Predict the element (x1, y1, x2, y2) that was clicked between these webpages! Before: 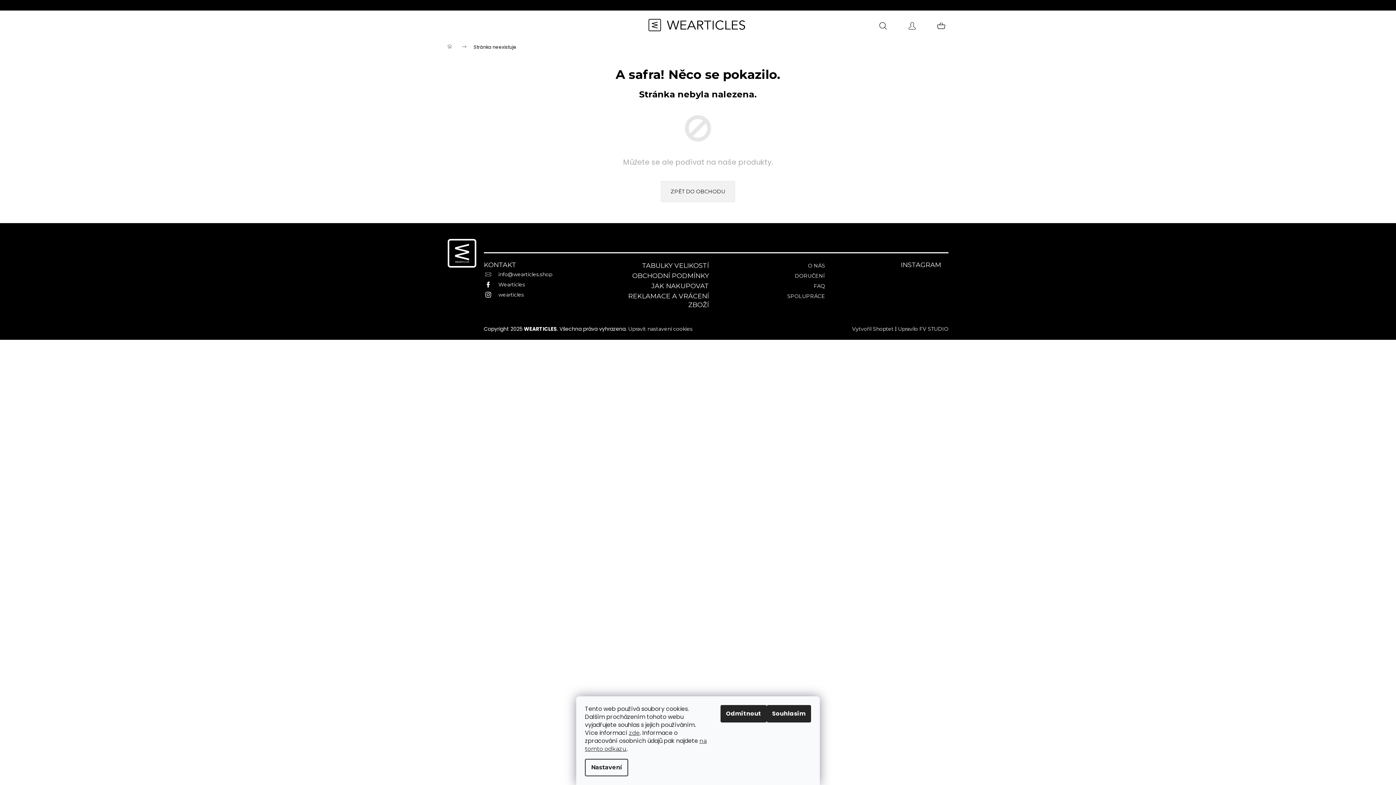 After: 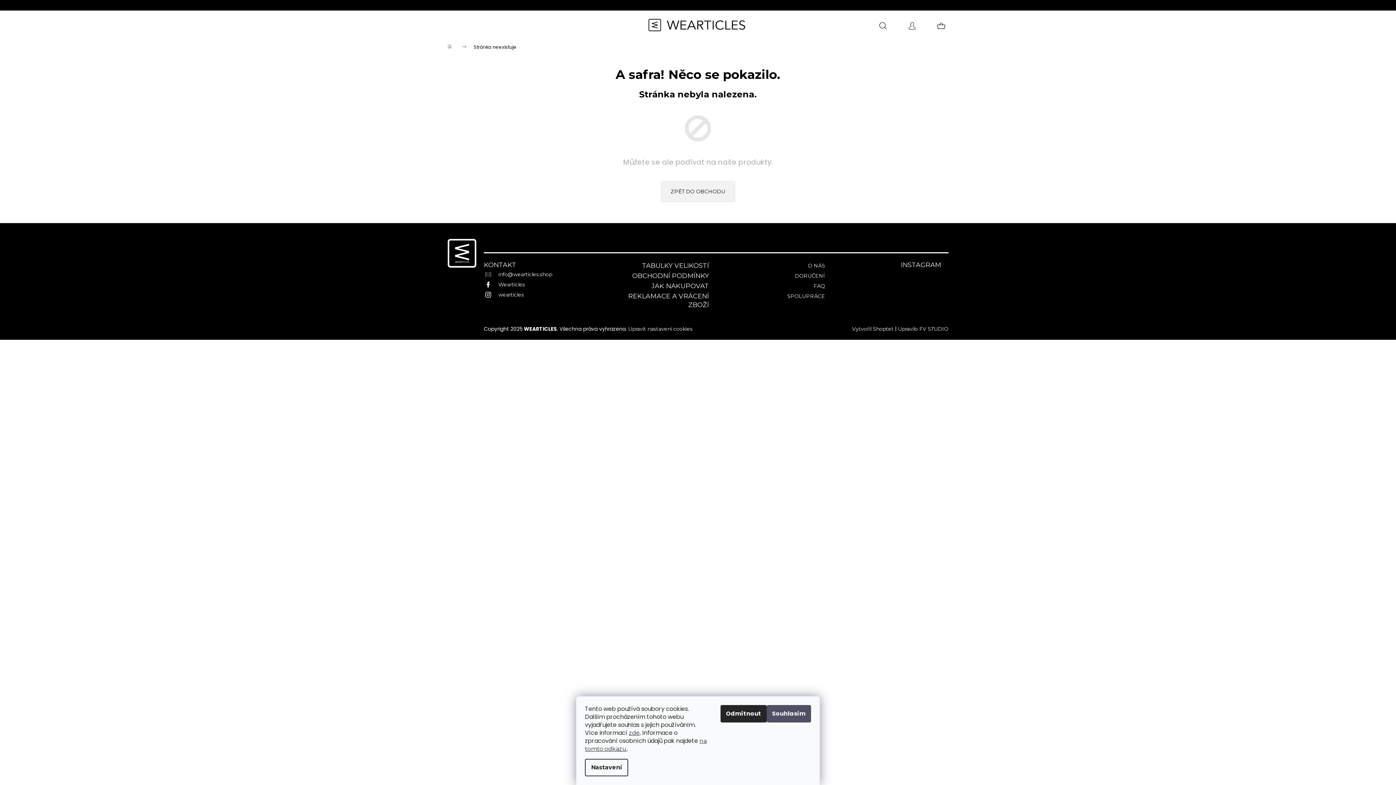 Action: label: Souhlasím bbox: (766, 705, 811, 722)